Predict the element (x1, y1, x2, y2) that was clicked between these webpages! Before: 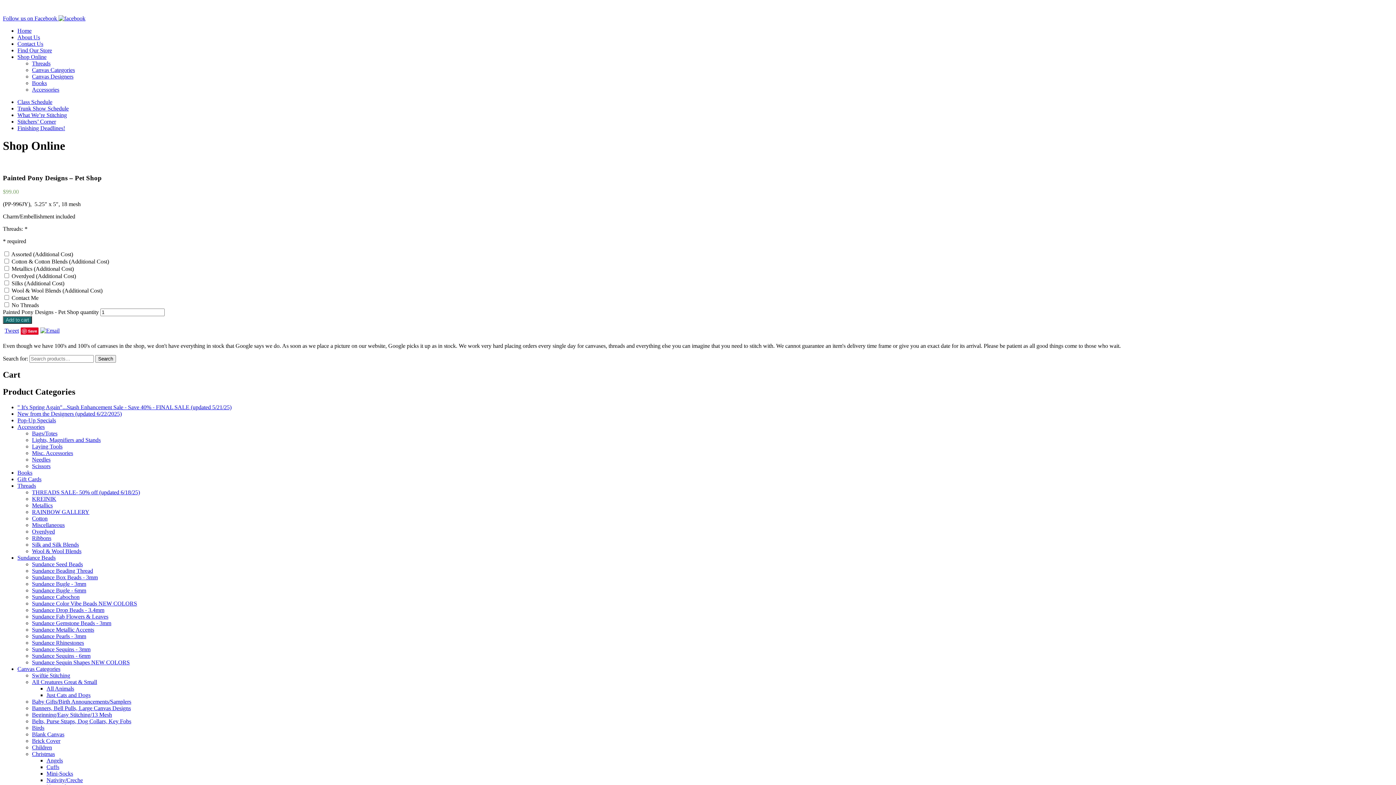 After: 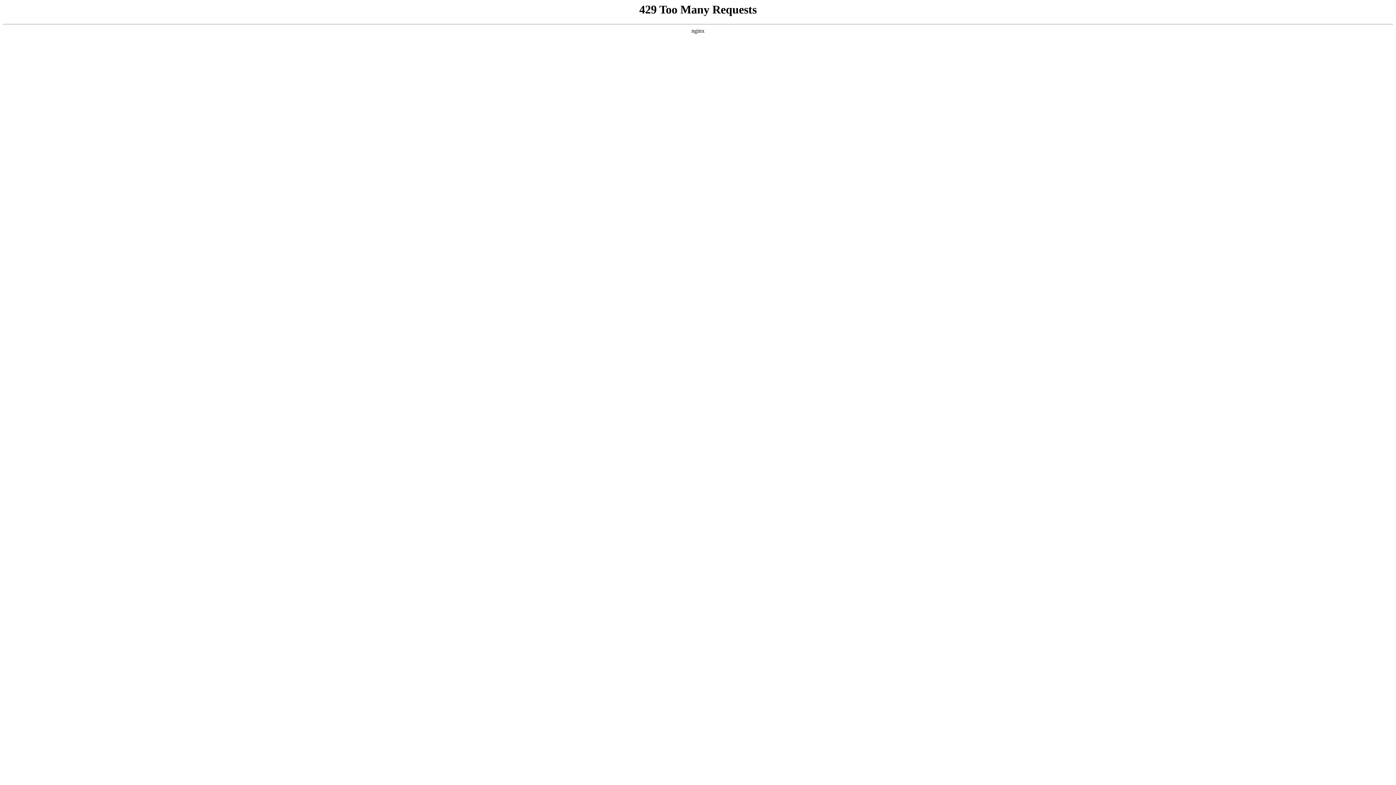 Action: label: What We’re Stitching bbox: (17, 112, 66, 118)